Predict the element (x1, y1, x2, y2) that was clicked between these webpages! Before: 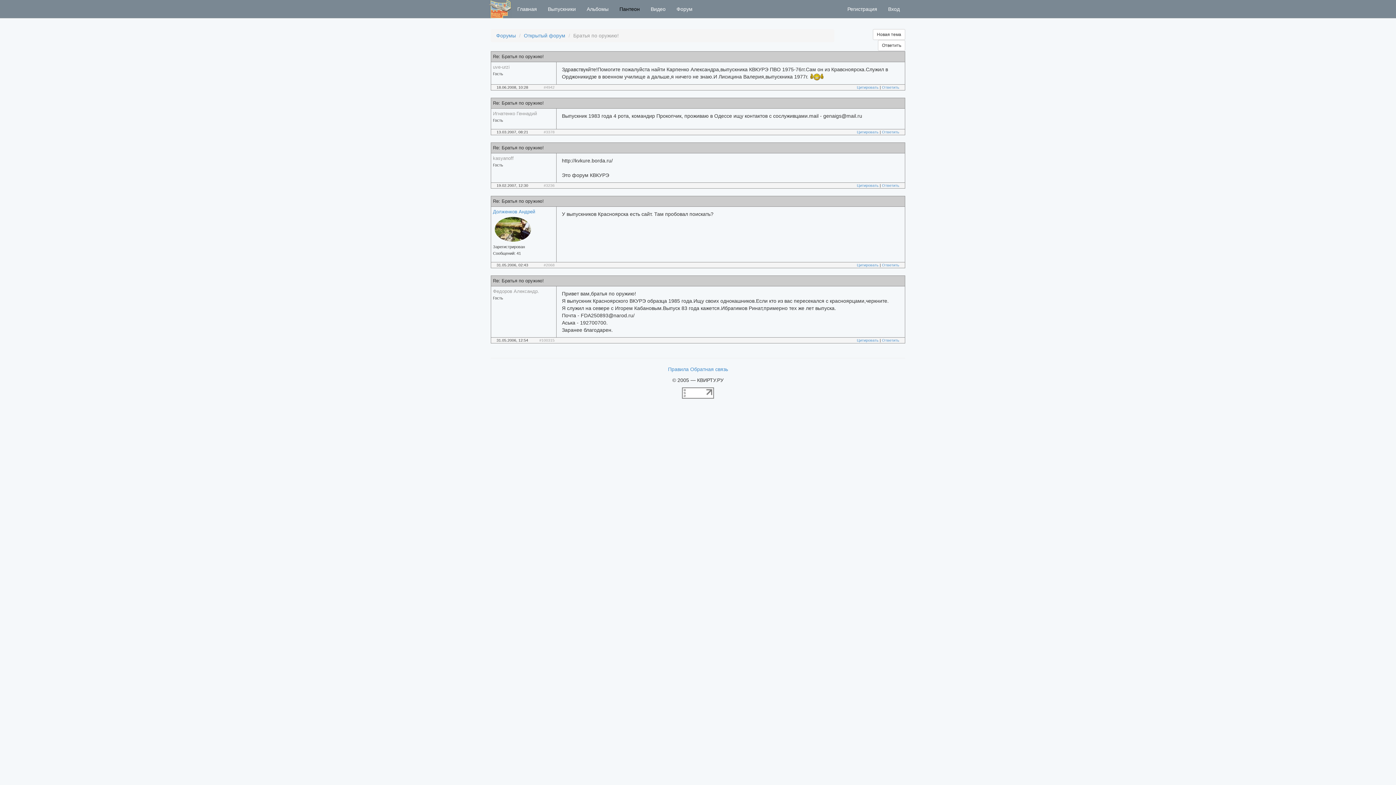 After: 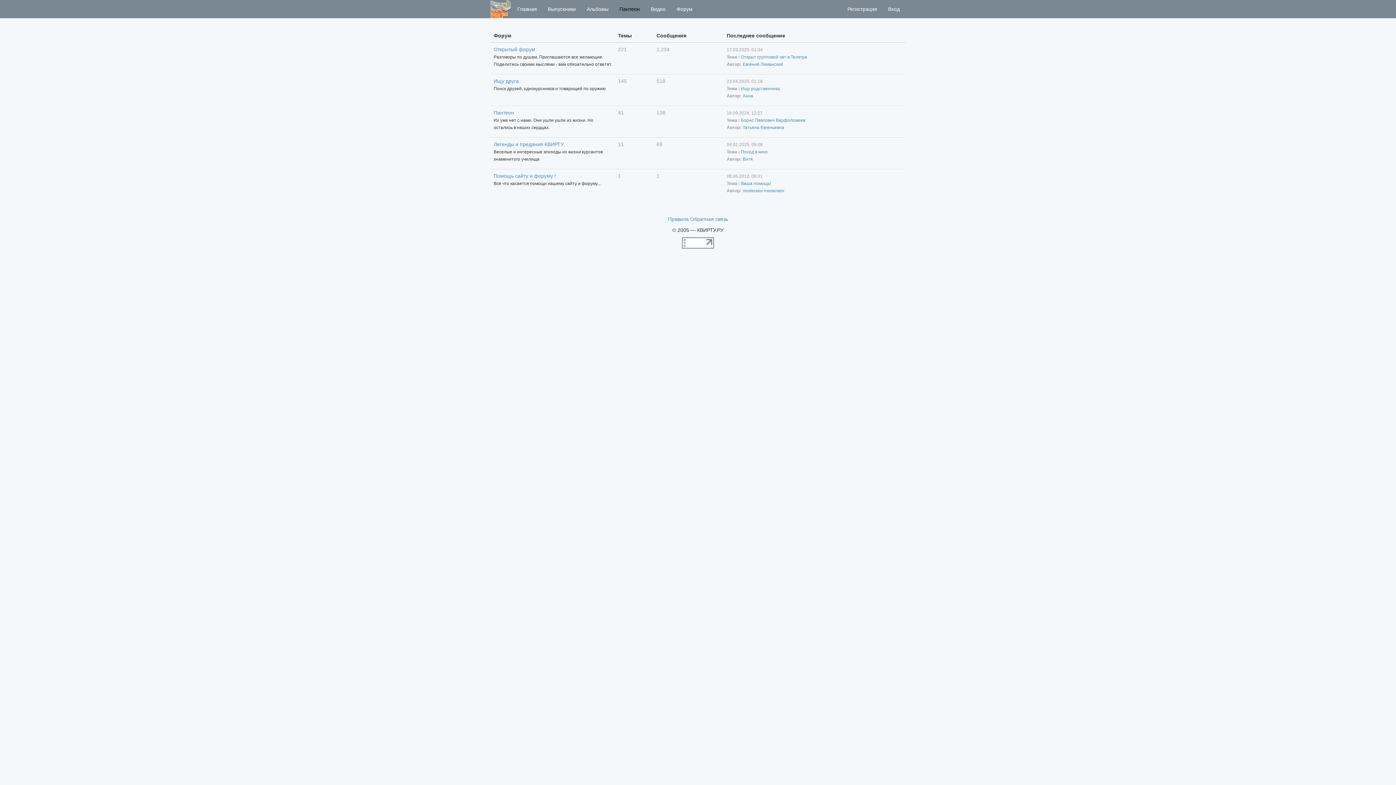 Action: label: Форумы bbox: (496, 32, 516, 38)